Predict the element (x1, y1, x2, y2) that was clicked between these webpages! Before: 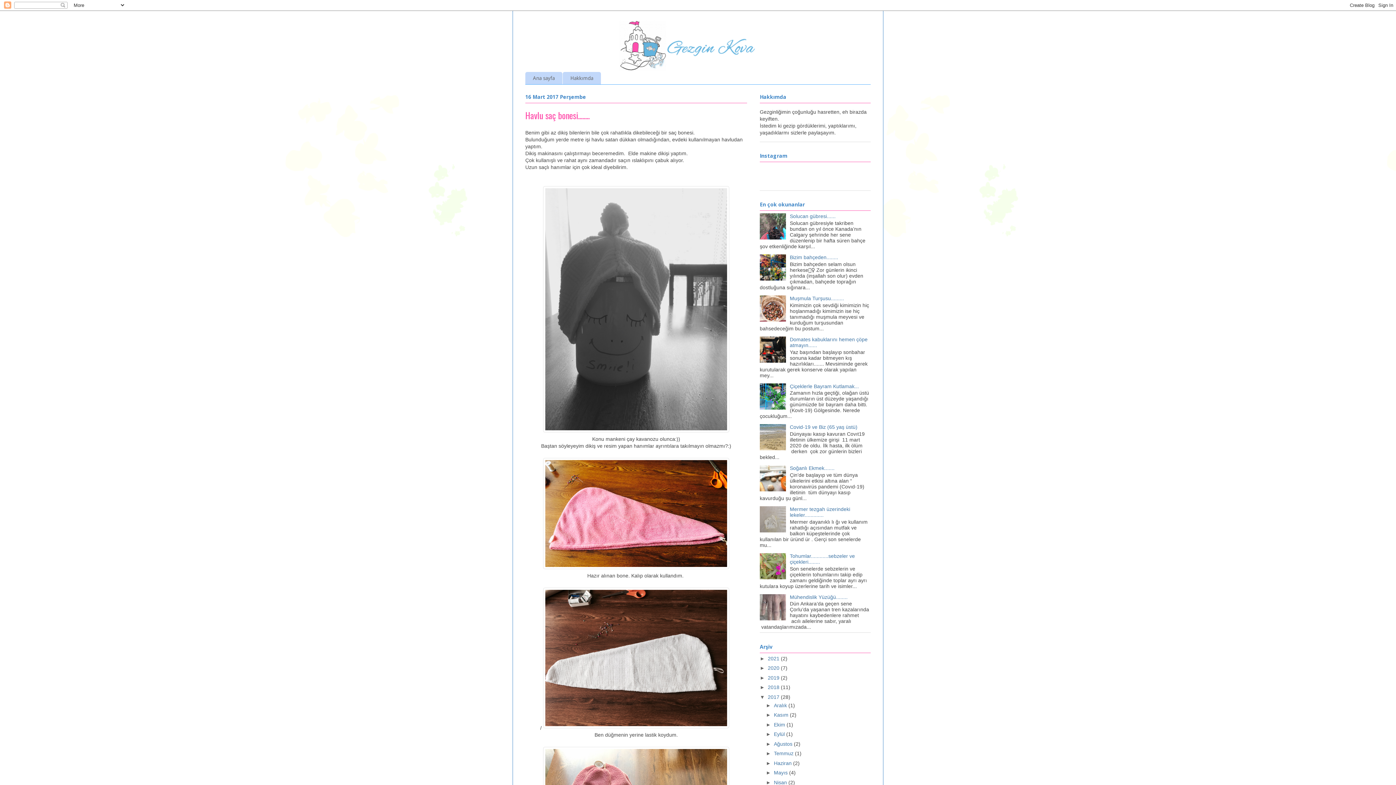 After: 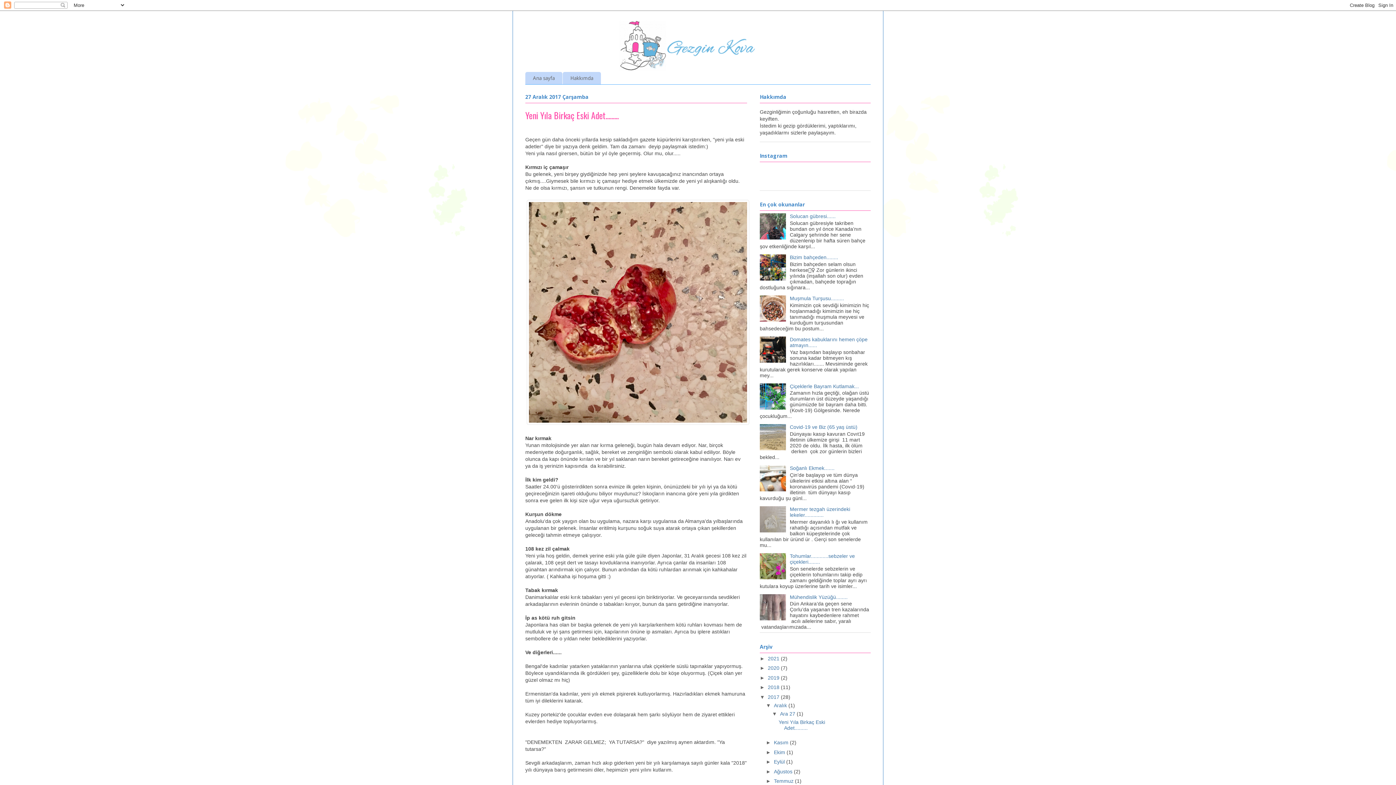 Action: bbox: (774, 702, 788, 708) label: Aralık 